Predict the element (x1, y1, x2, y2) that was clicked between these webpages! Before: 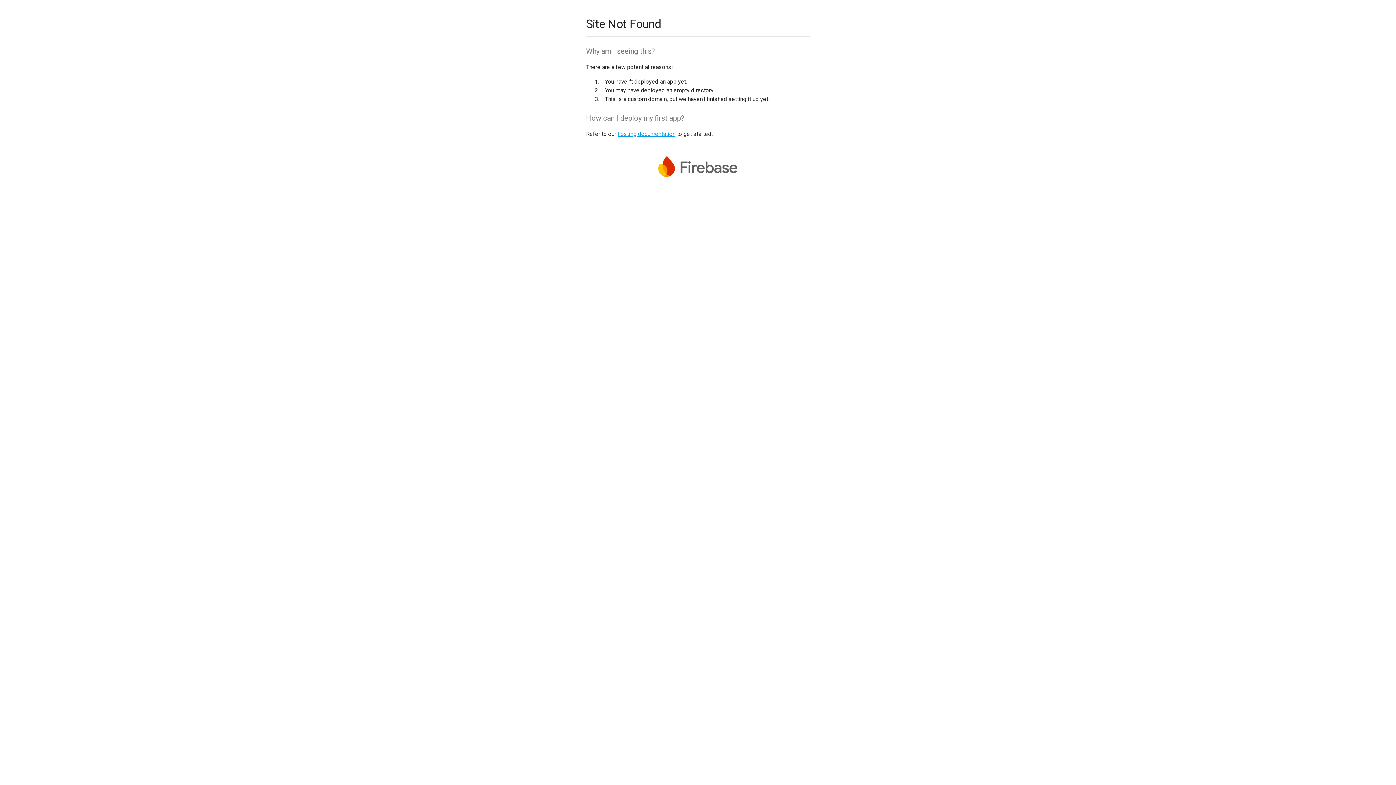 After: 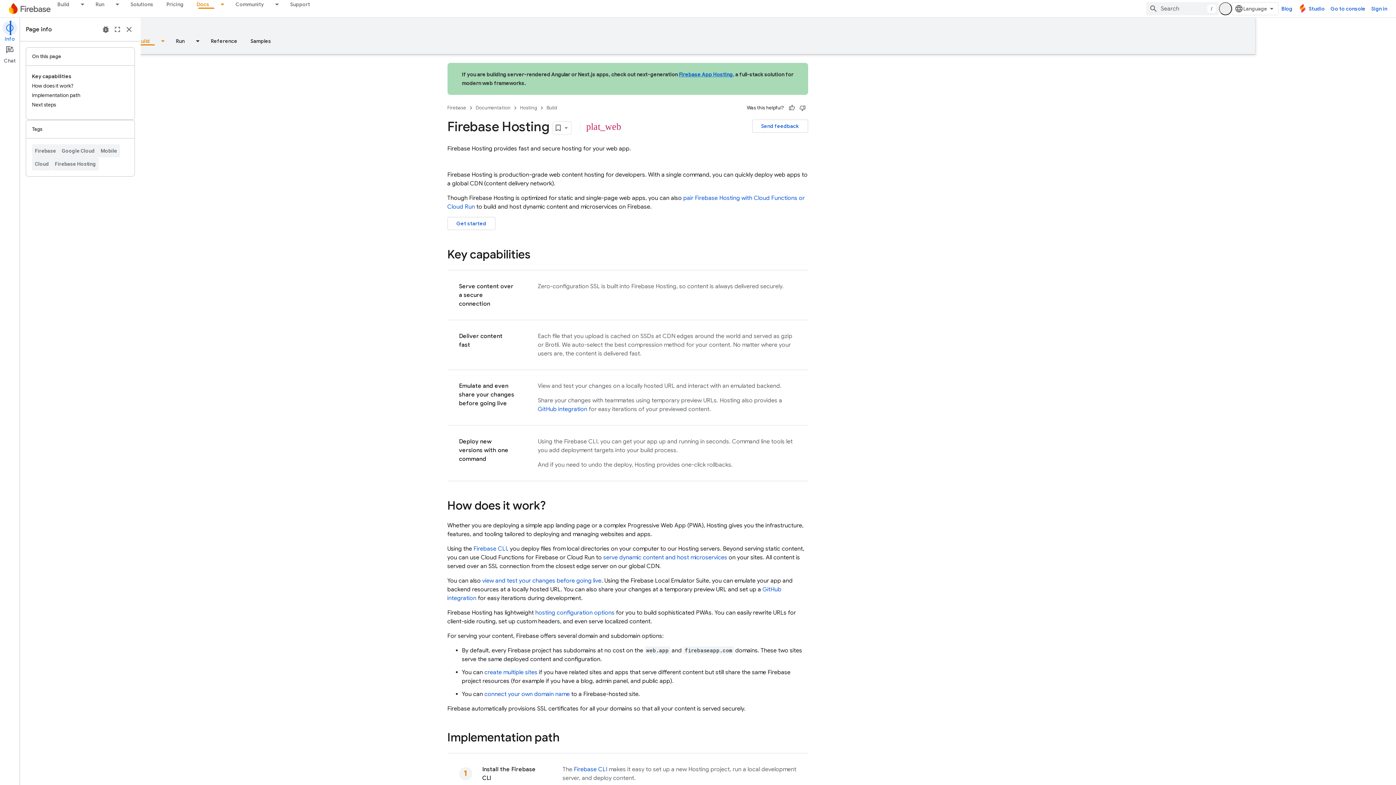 Action: label: hosting documentation bbox: (617, 130, 675, 137)